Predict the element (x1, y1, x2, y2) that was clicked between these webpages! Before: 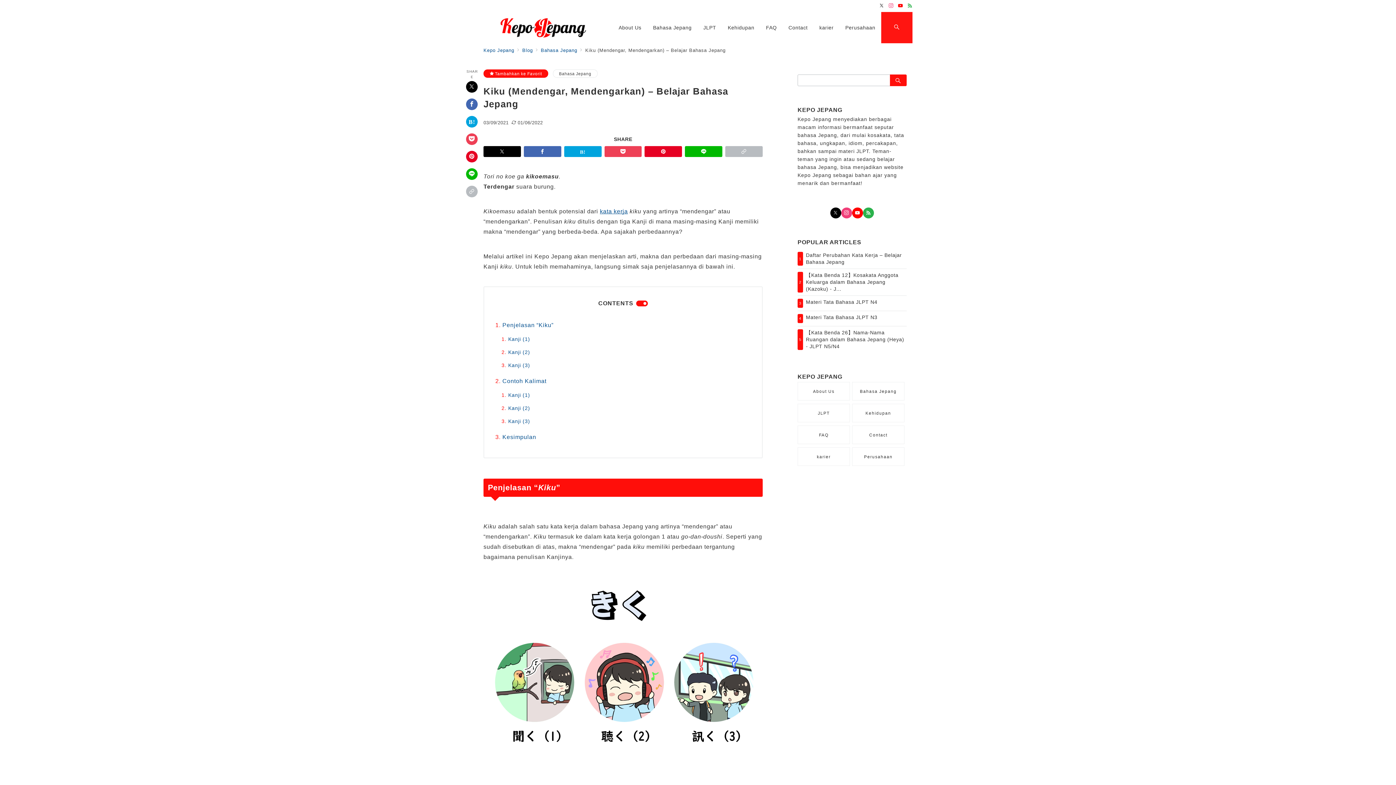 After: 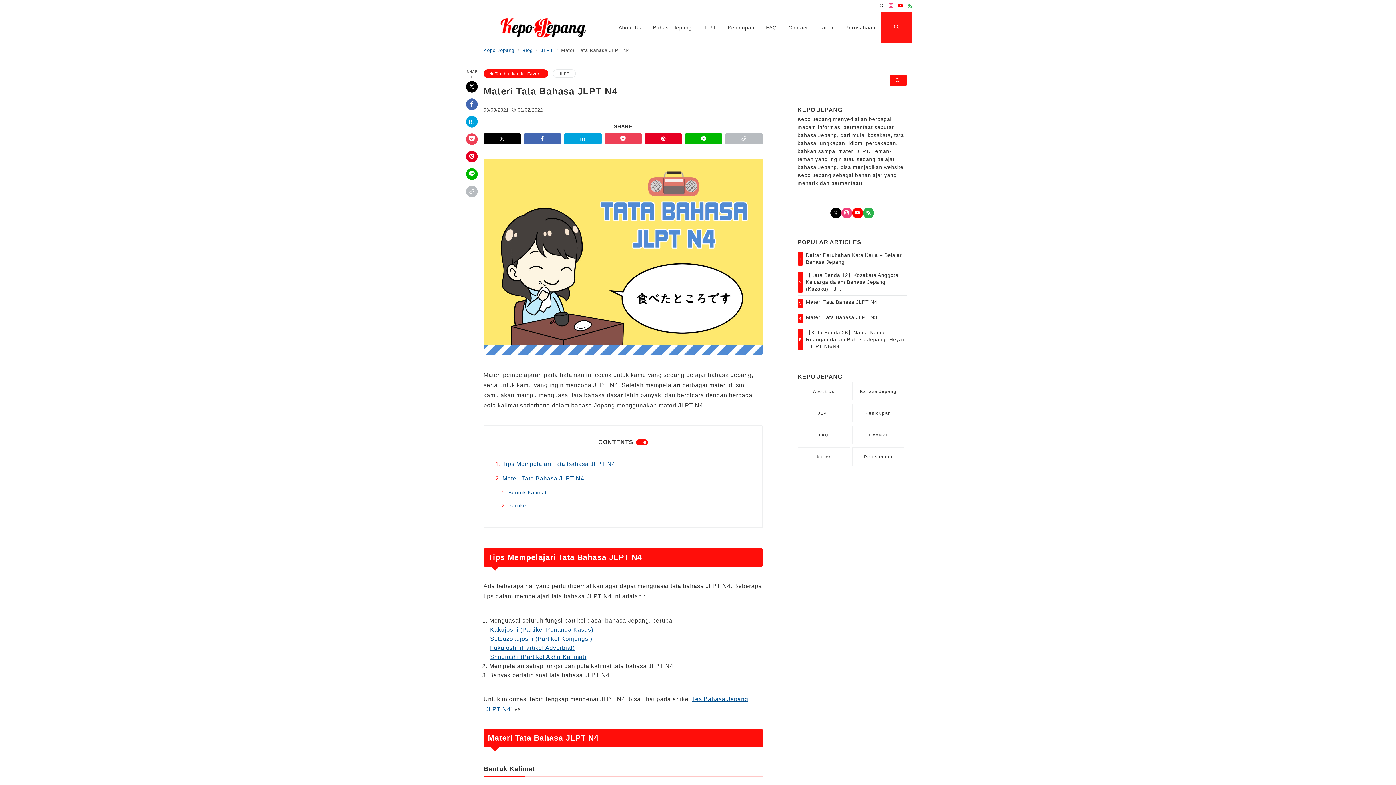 Action: label: 3
Materi Tata Bahasa JLPT N4 bbox: (797, 298, 906, 308)